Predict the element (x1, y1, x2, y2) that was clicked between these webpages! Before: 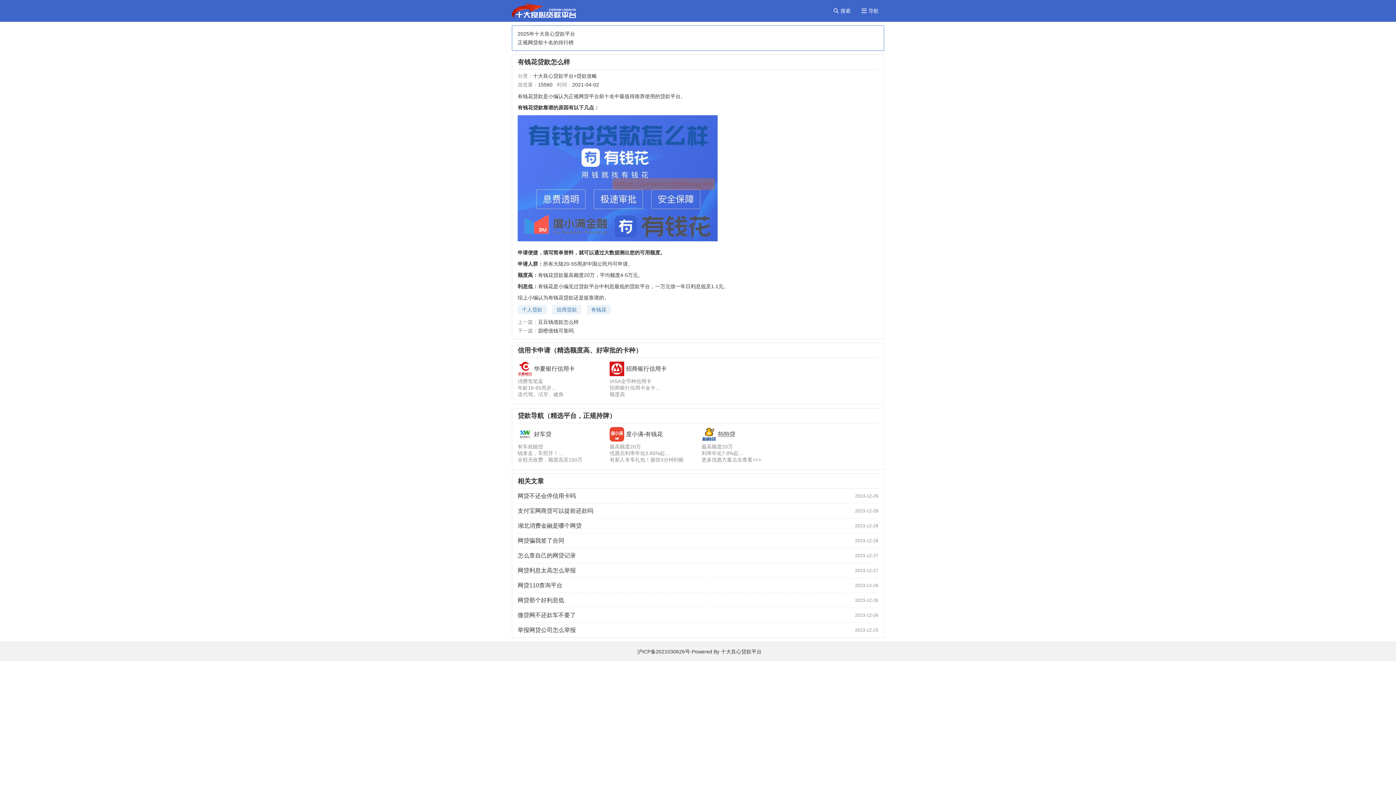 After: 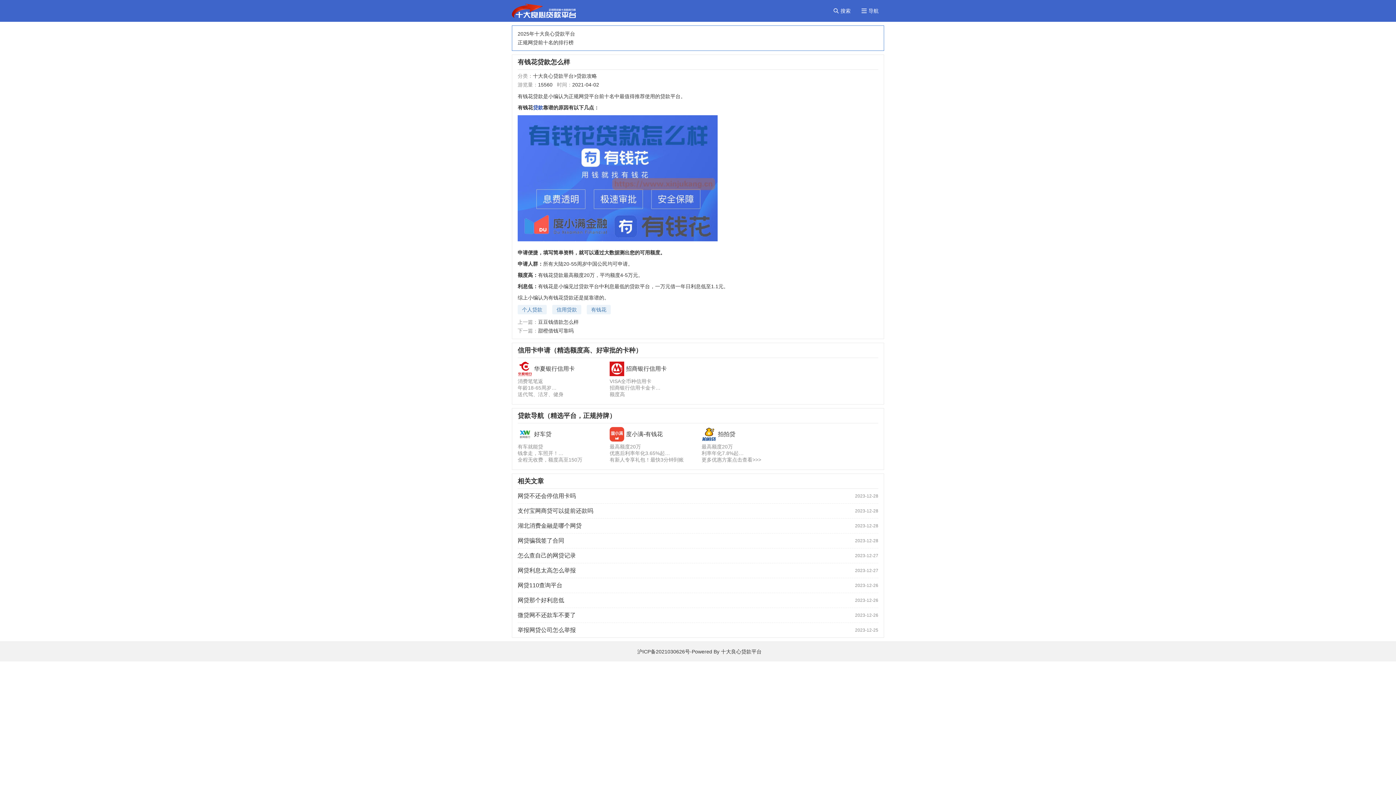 Action: bbox: (533, 104, 543, 110) label: 贷款